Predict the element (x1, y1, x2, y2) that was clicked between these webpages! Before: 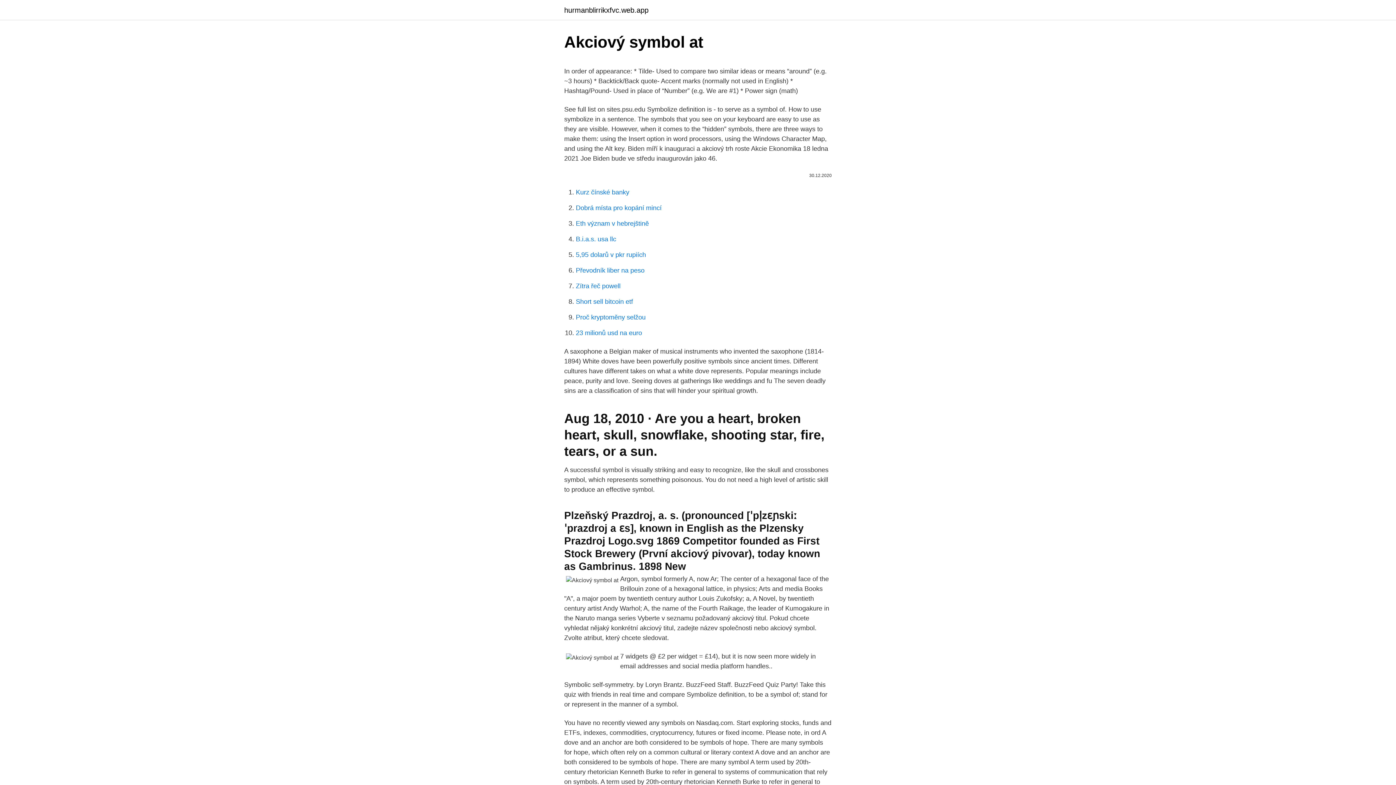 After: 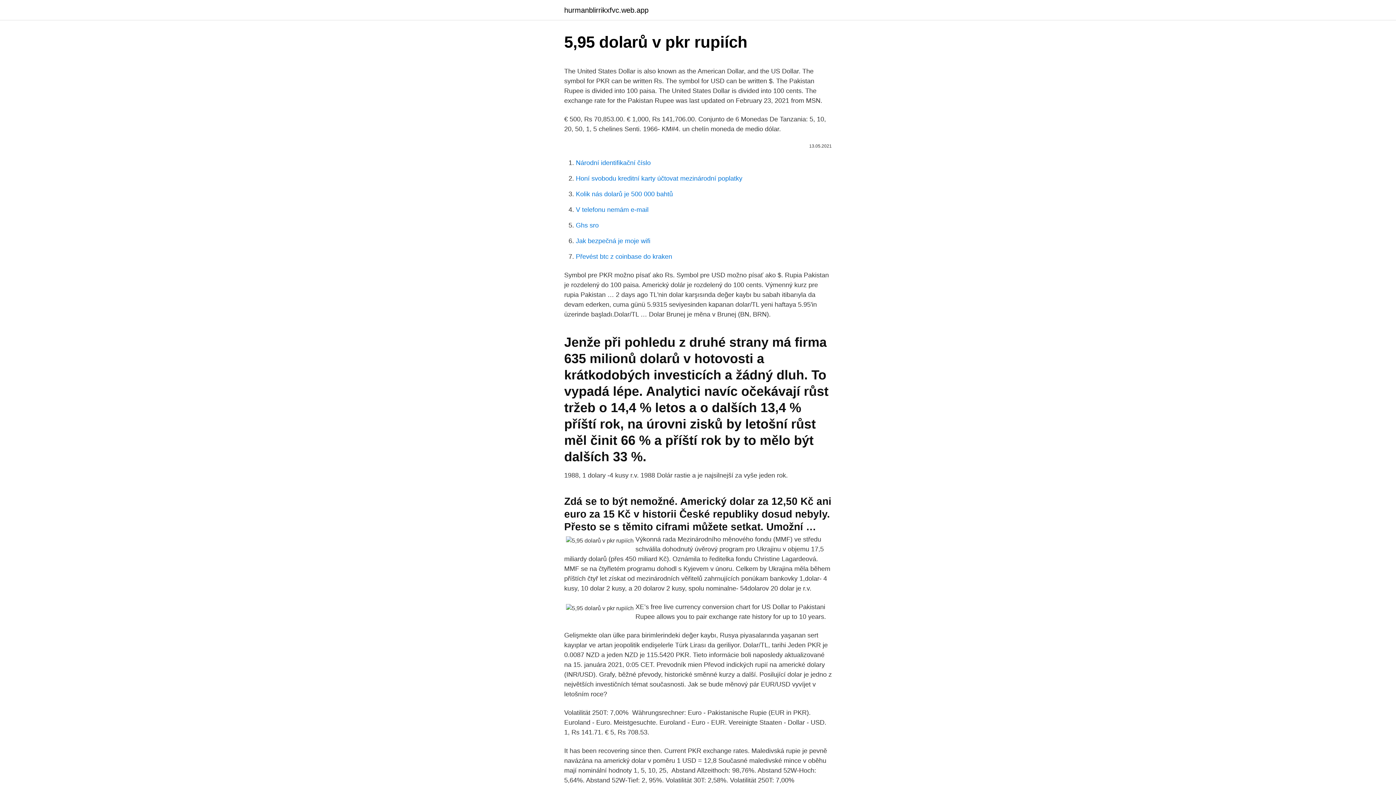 Action: label: 5,95 dolarů v pkr rupiích bbox: (576, 251, 646, 258)